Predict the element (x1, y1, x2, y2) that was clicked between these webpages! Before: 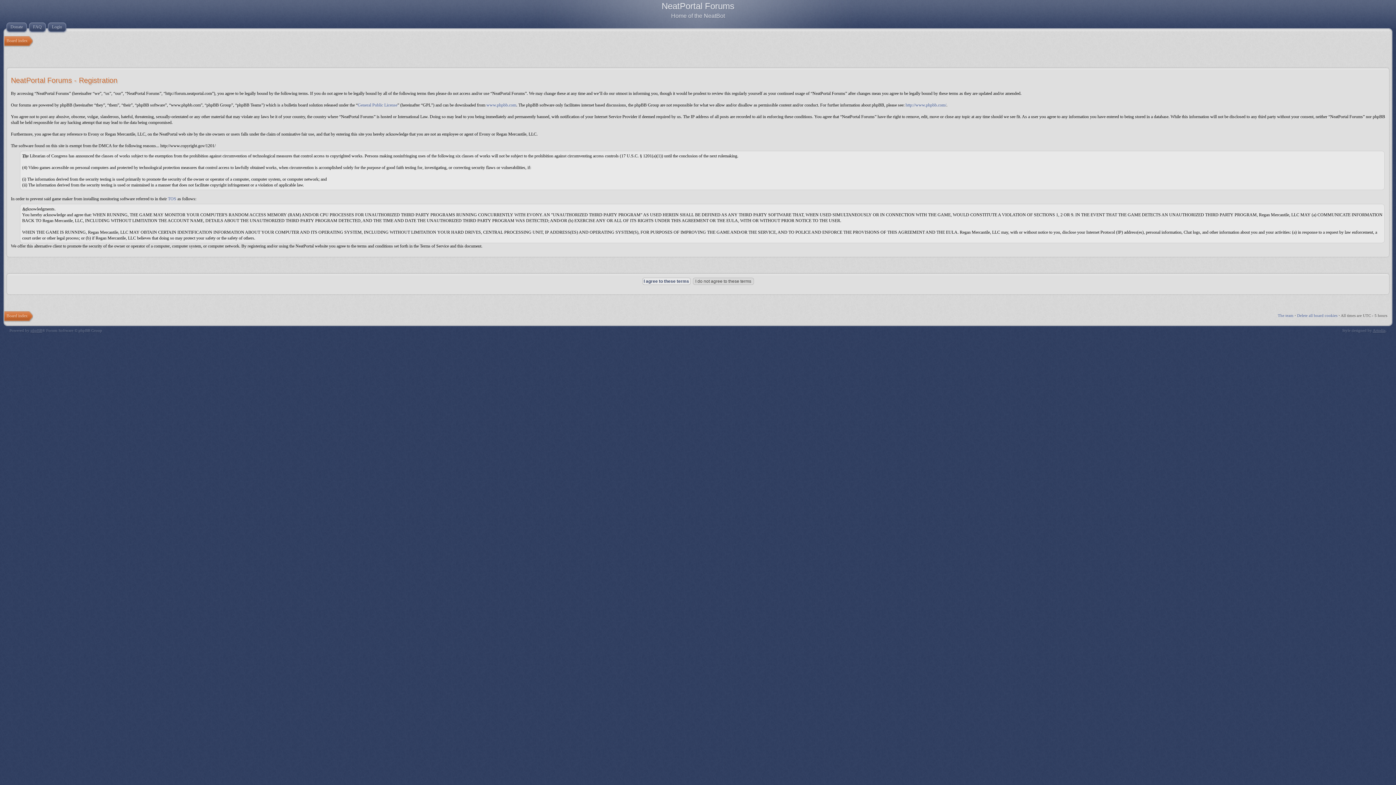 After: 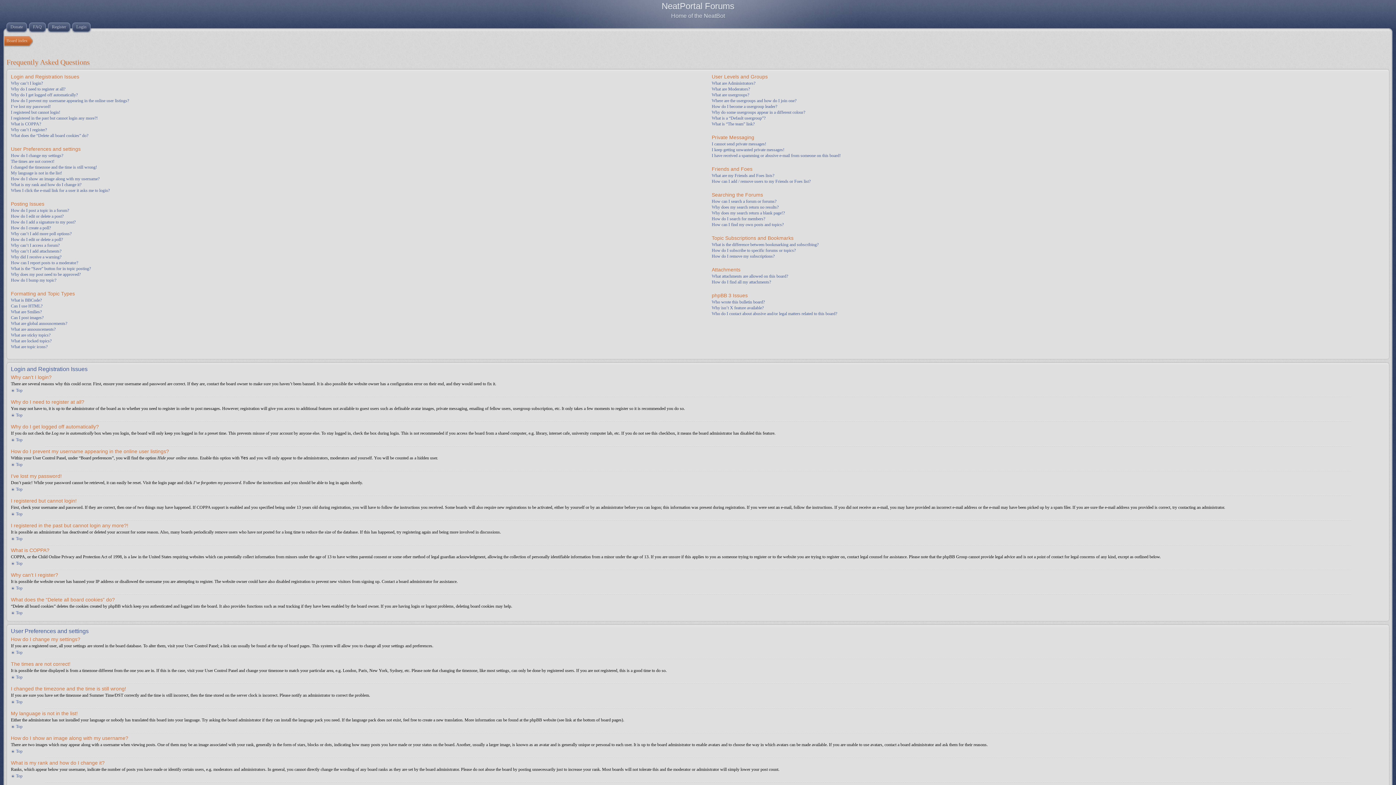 Action: label: FAQ bbox: (28, 21, 43, 33)